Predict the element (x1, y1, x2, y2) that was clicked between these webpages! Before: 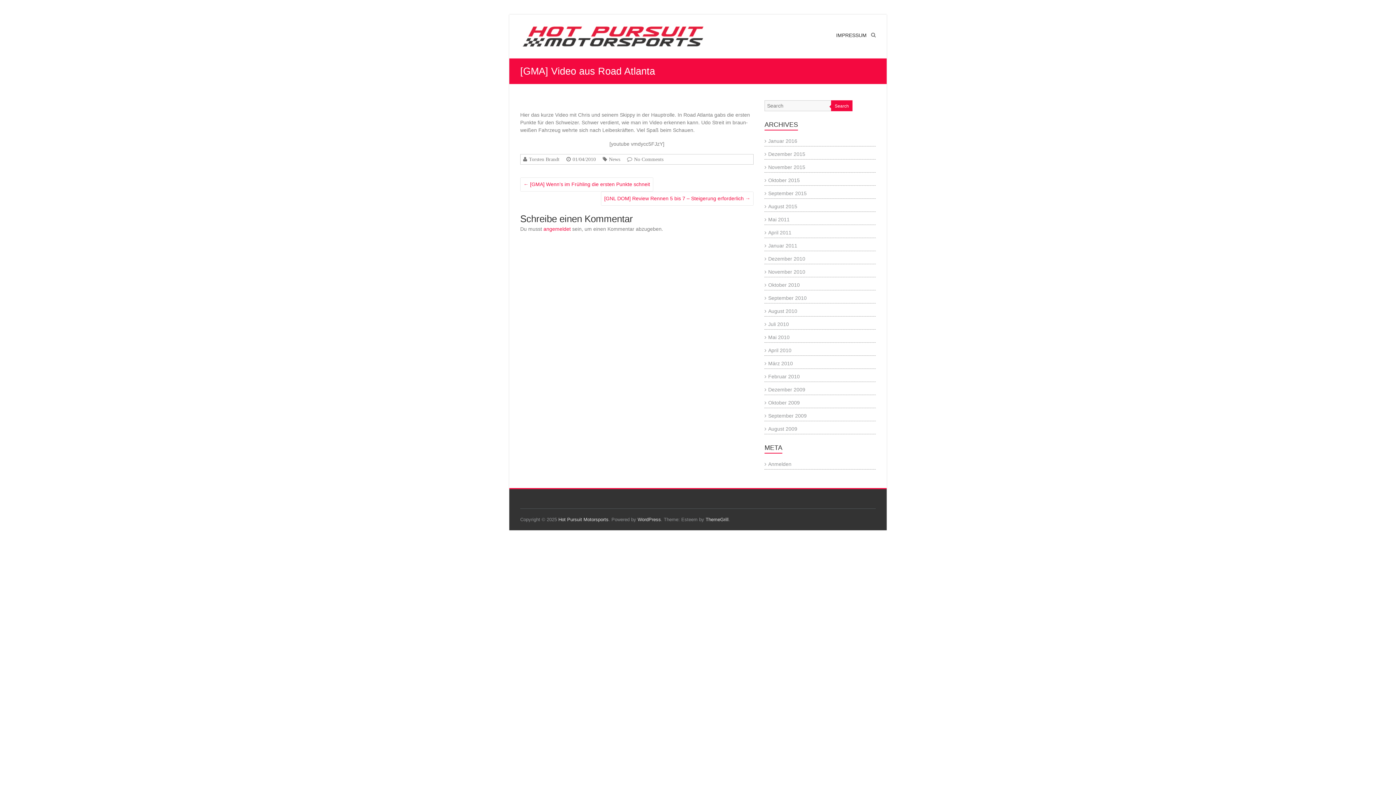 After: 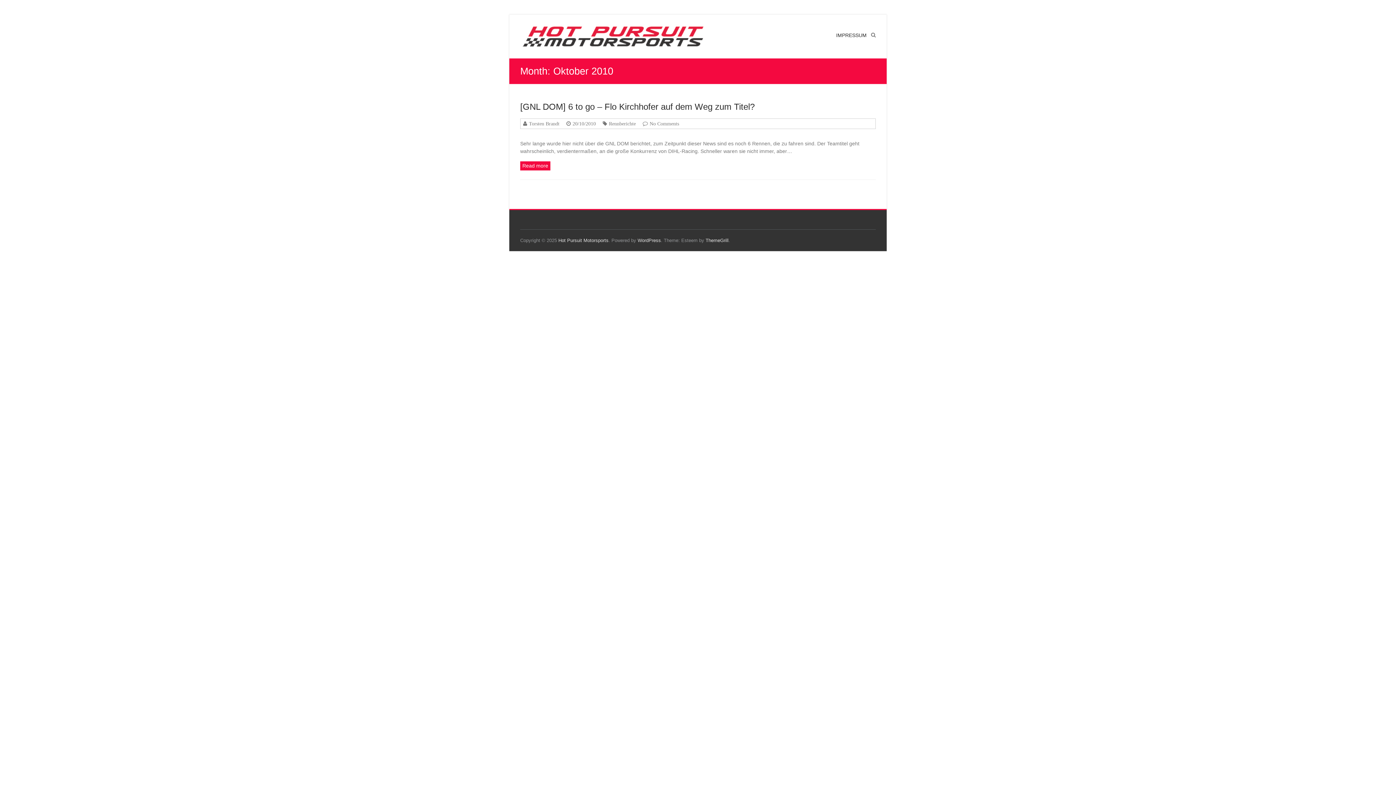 Action: label: Oktober 2010 bbox: (764, 282, 800, 288)